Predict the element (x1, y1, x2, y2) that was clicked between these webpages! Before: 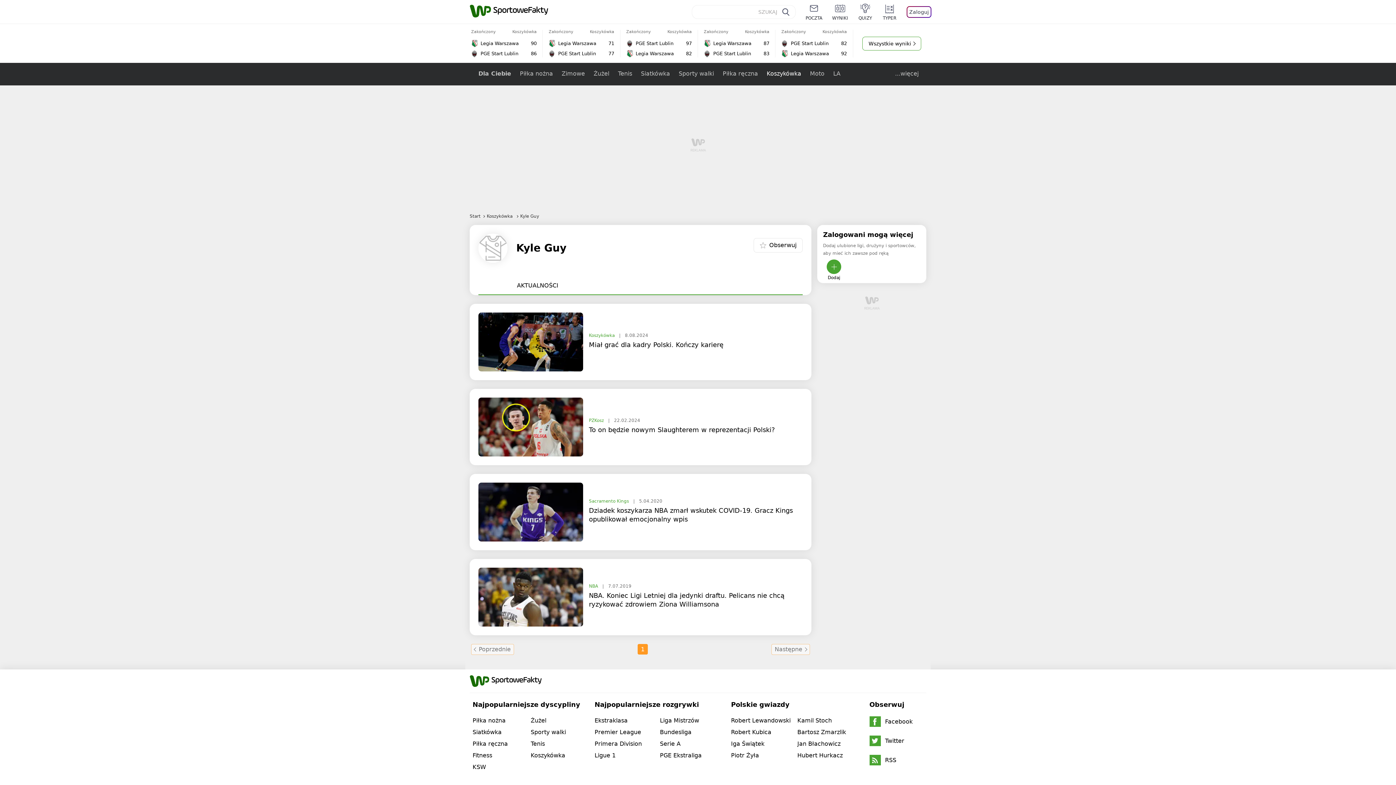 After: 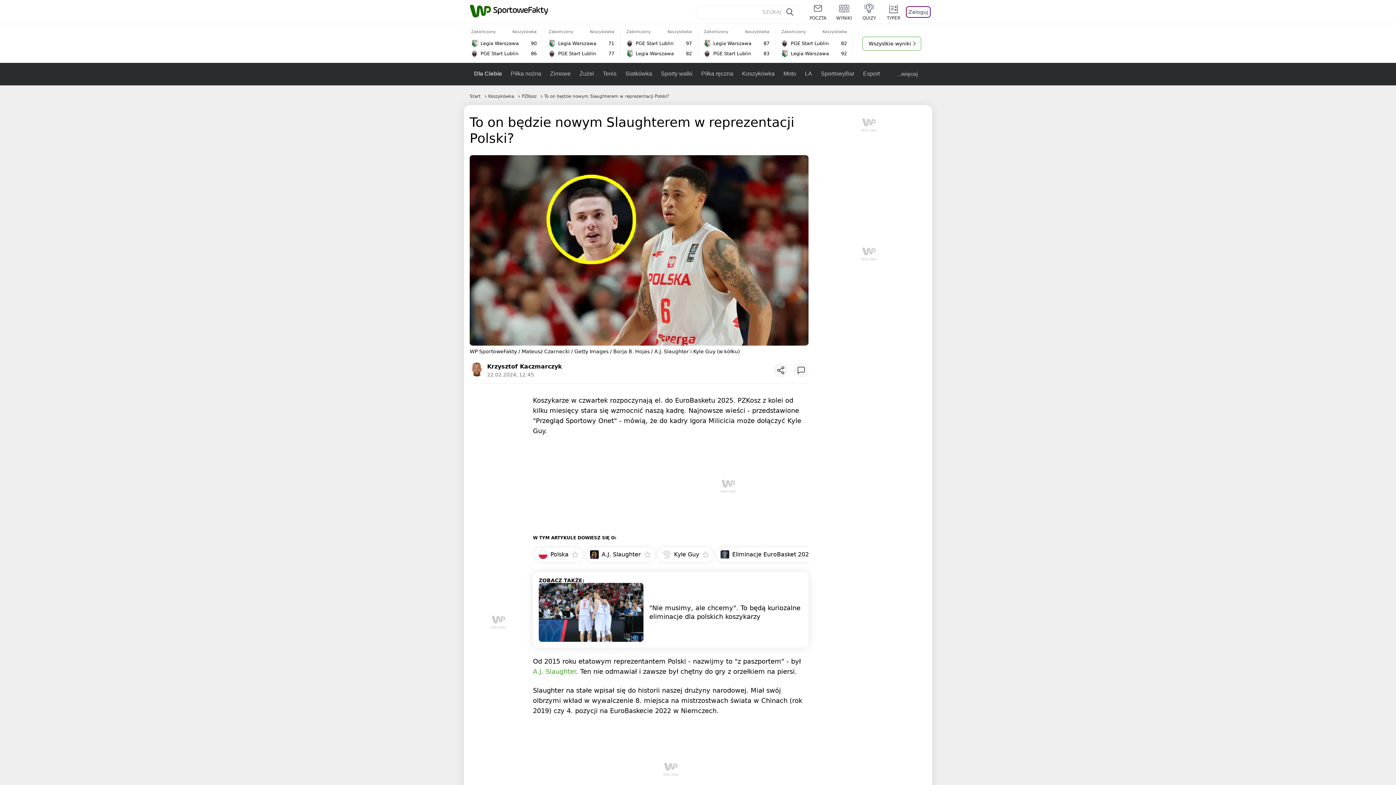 Action: bbox: (589, 423, 775, 436) label: To on będzie nowym Slaughterem w reprezentacji Polski?